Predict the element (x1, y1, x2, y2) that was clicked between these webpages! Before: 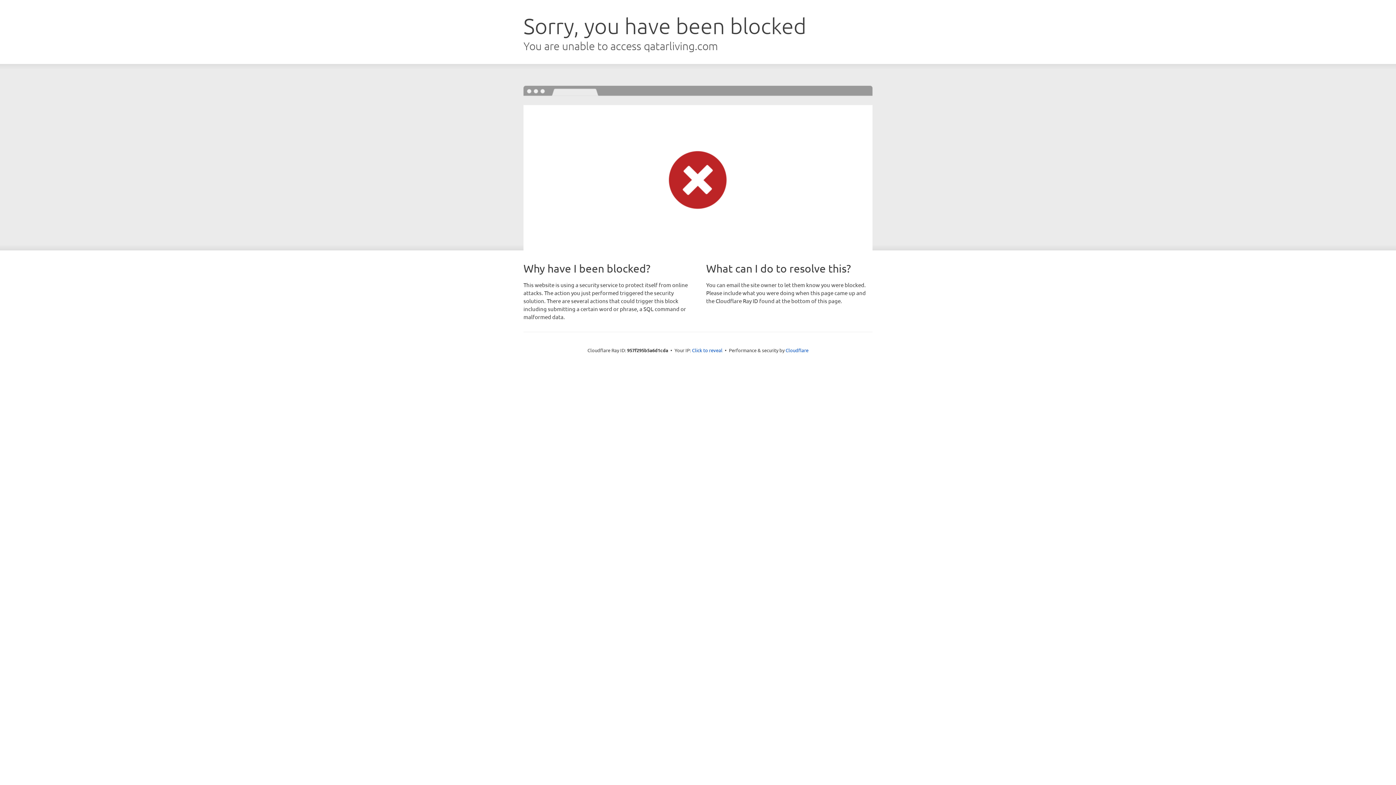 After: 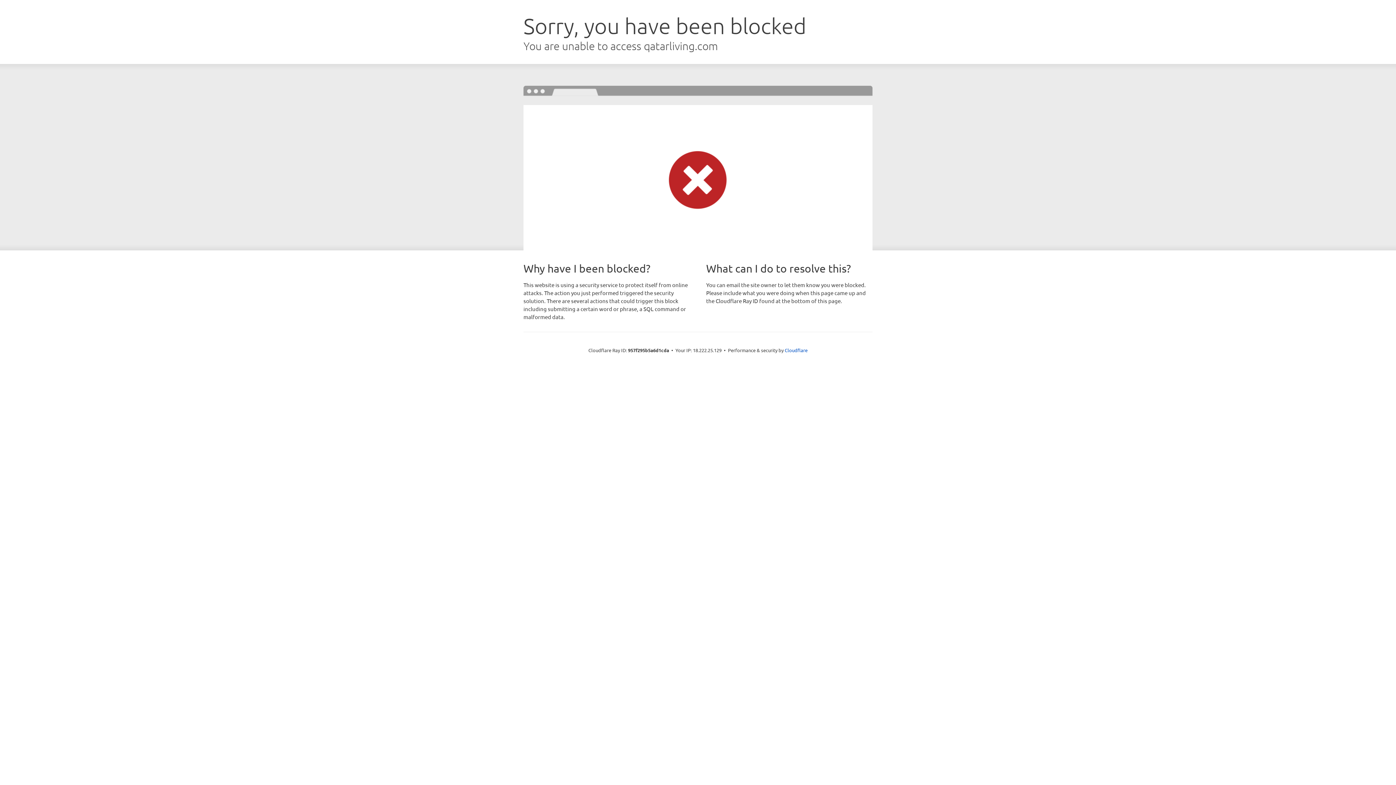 Action: bbox: (692, 346, 722, 353) label: Click to reveal